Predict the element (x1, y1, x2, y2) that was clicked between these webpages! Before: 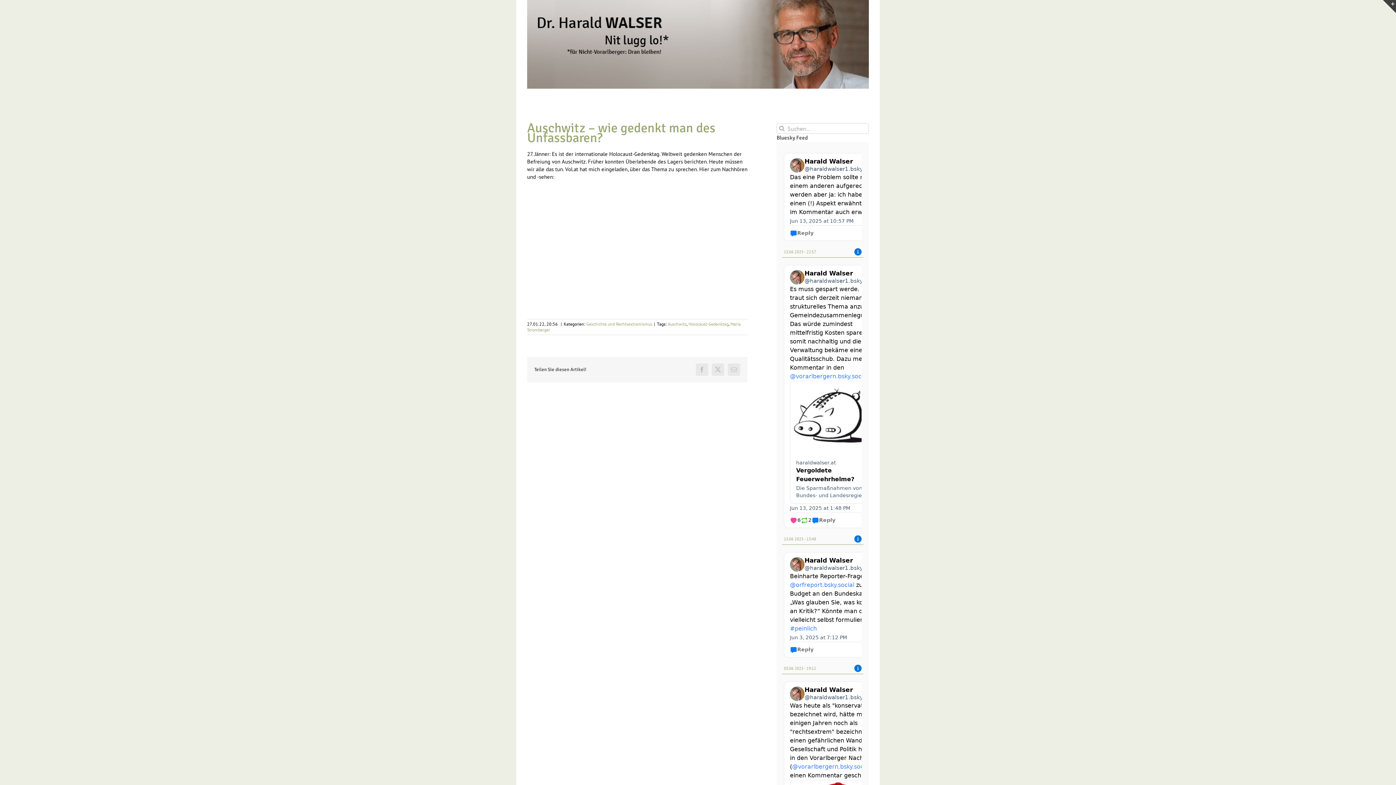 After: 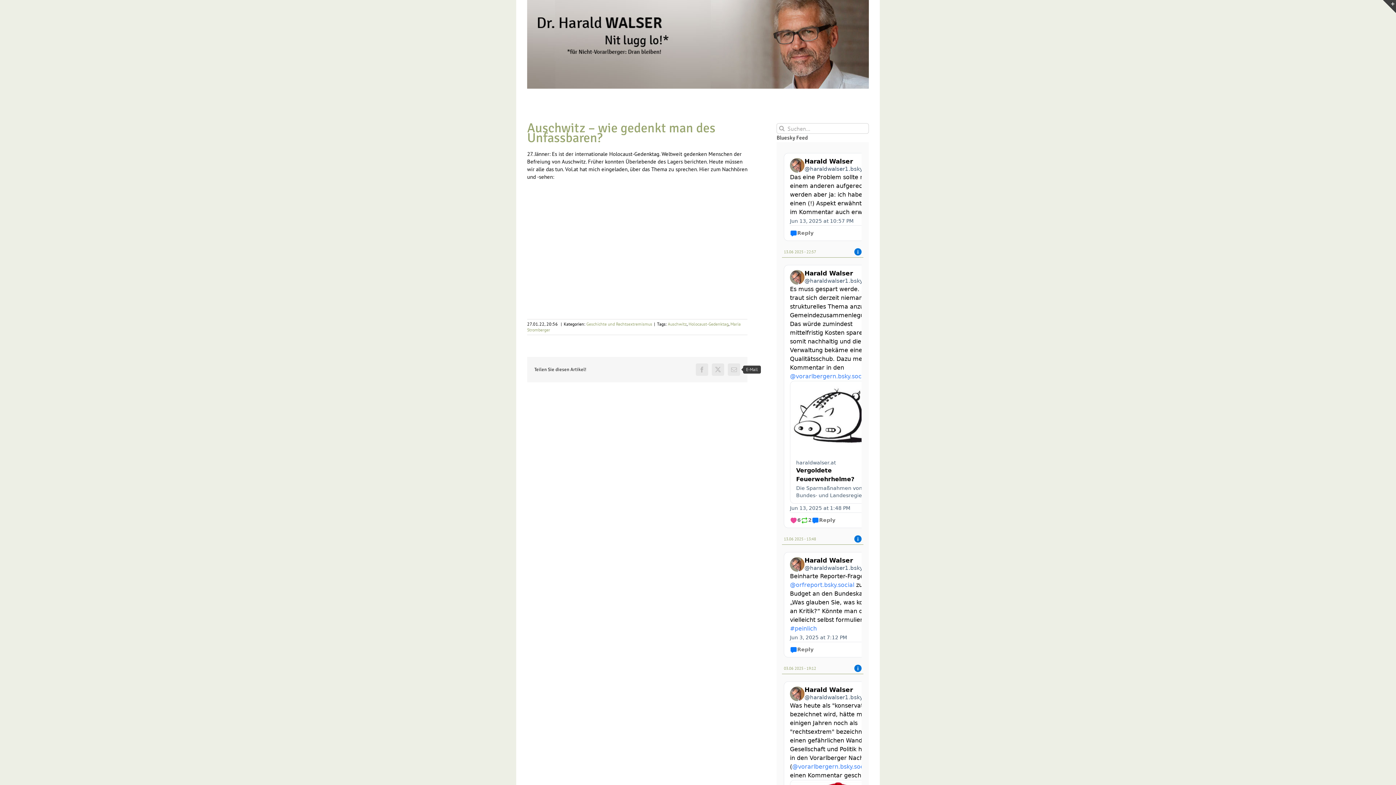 Action: label: E-Mail bbox: (728, 363, 740, 376)